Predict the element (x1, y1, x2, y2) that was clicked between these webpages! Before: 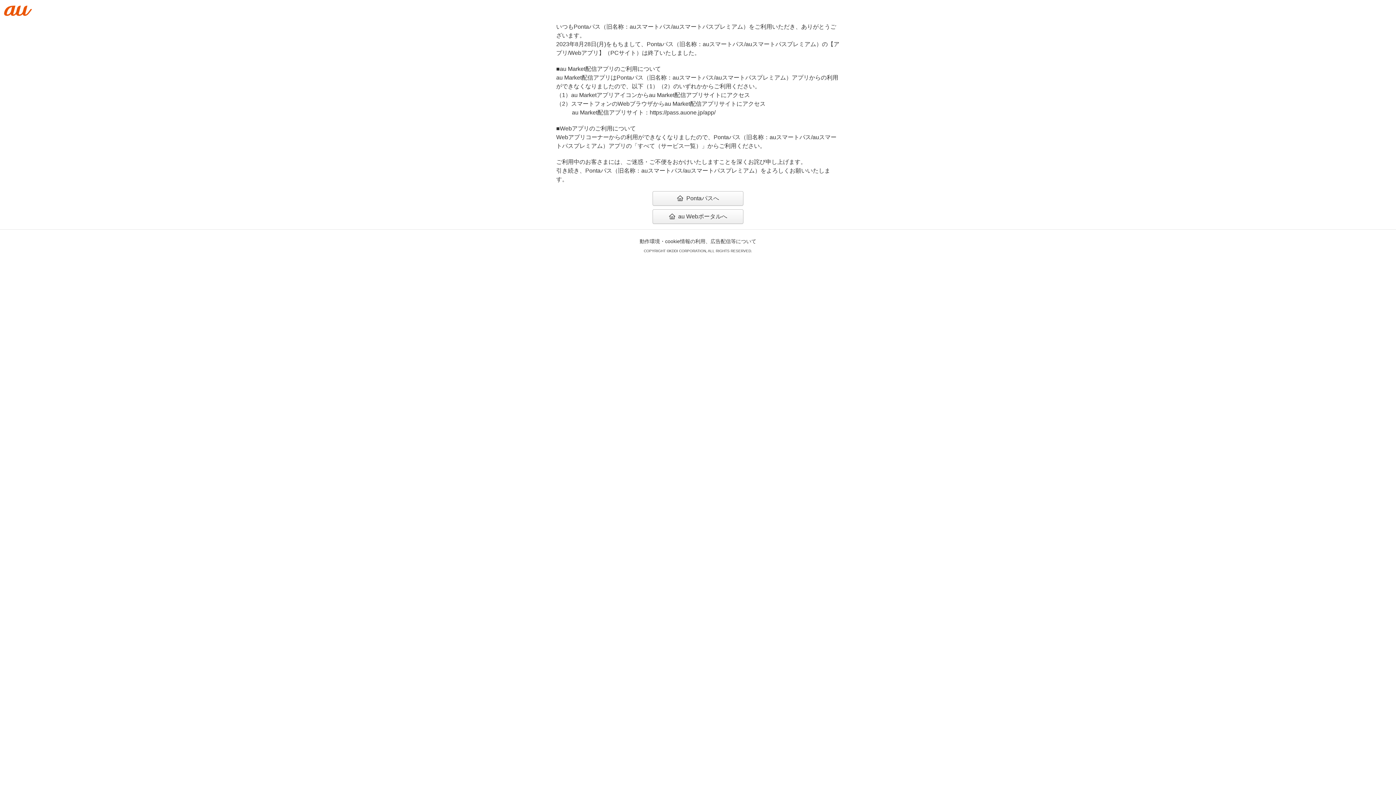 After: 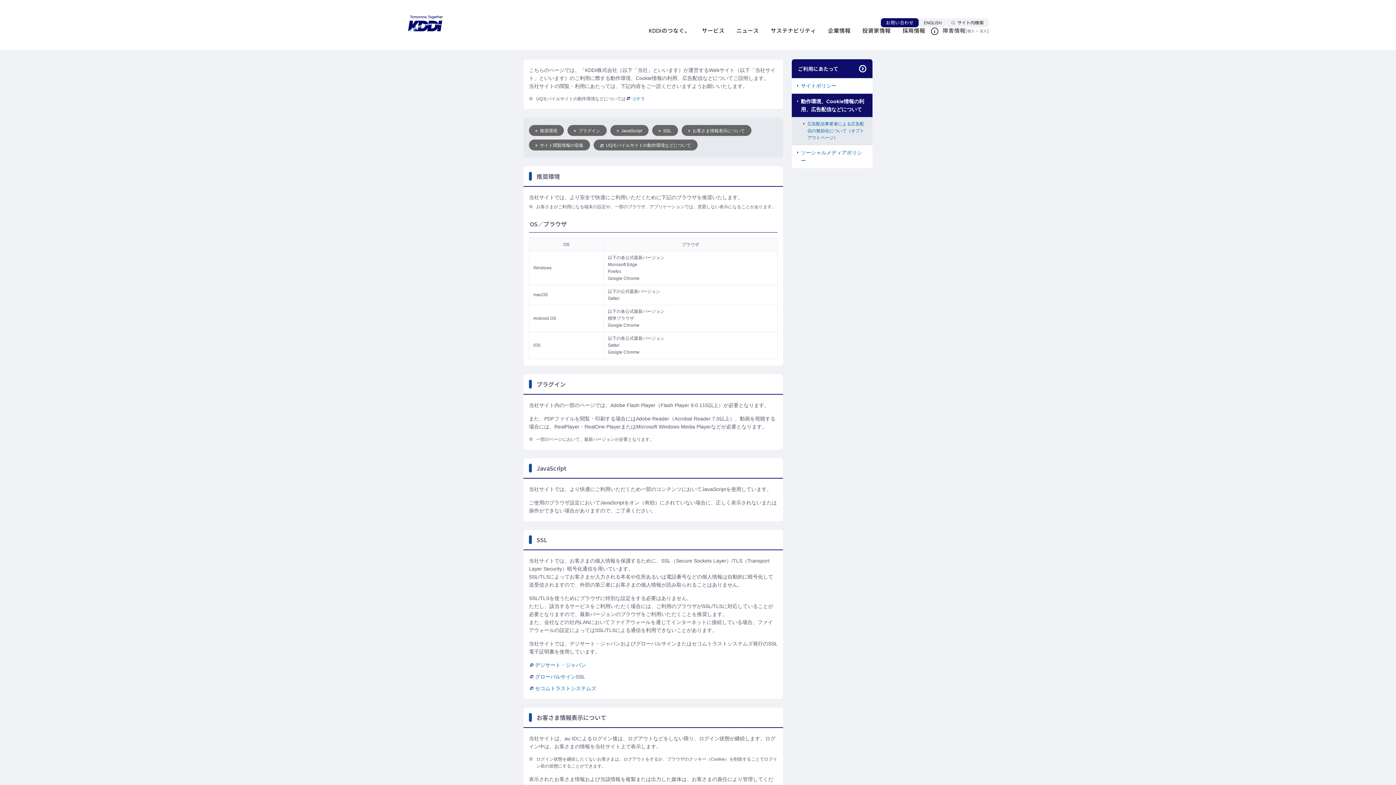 Action: label: 動作環境・cookie情報の利用、広告配信等について bbox: (639, 238, 756, 244)